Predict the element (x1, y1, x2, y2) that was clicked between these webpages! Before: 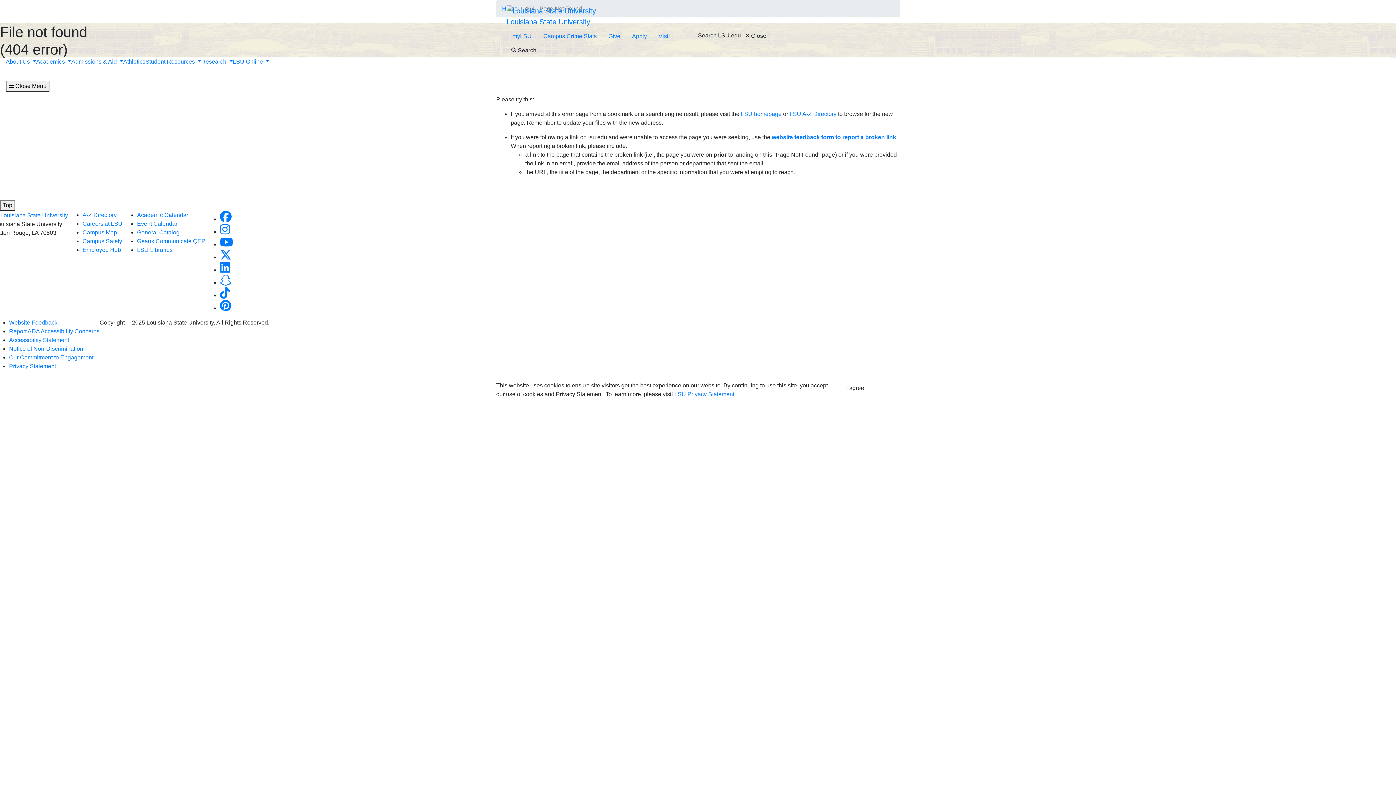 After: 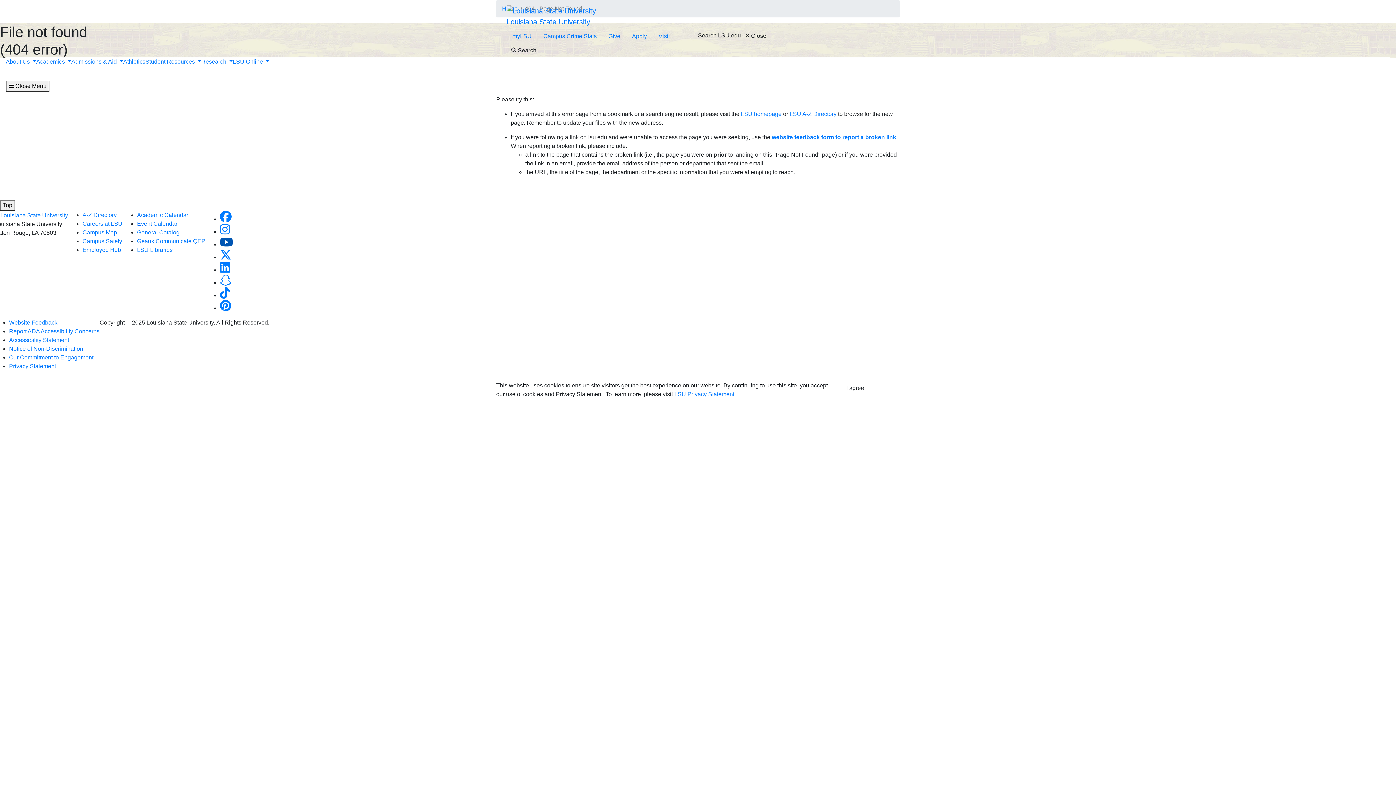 Action: label: Youtube bbox: (220, 241, 233, 247)